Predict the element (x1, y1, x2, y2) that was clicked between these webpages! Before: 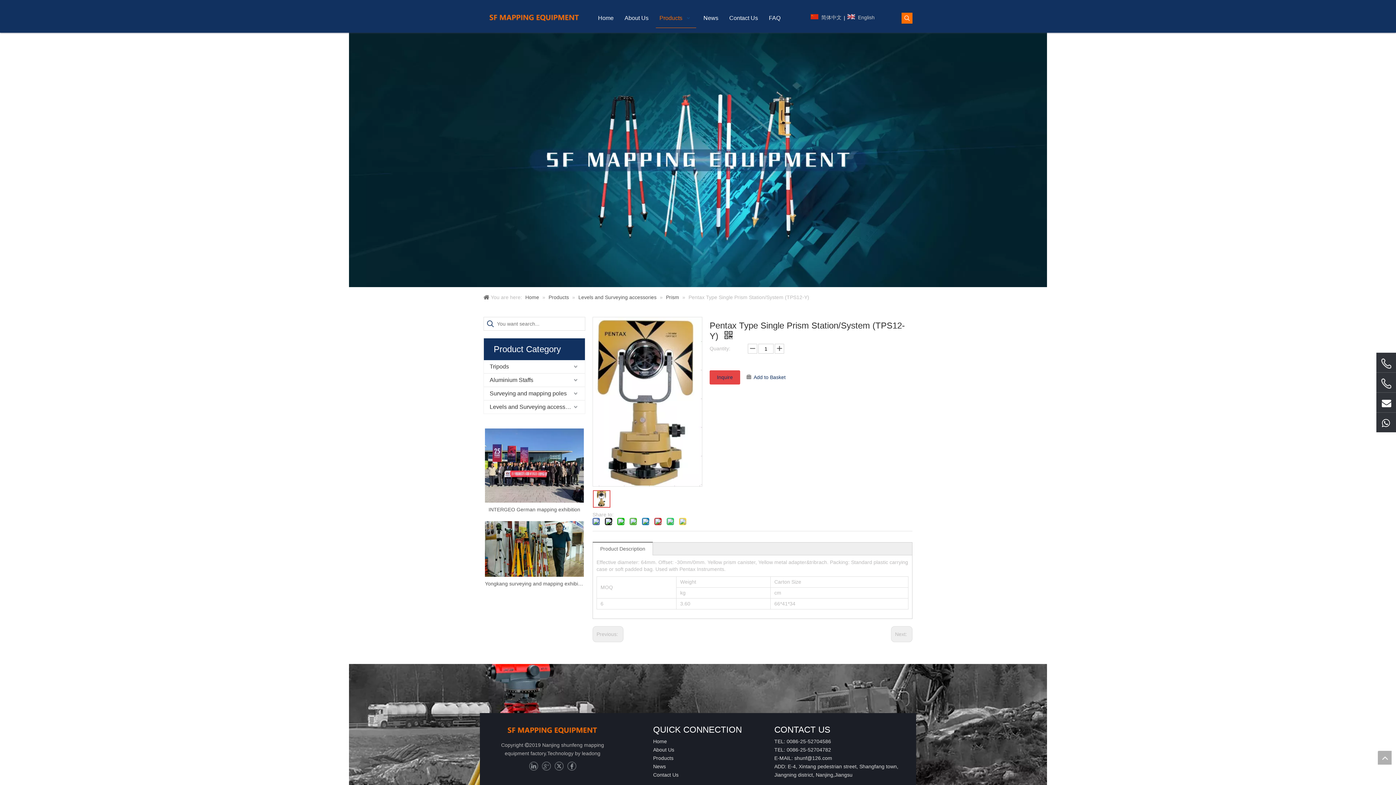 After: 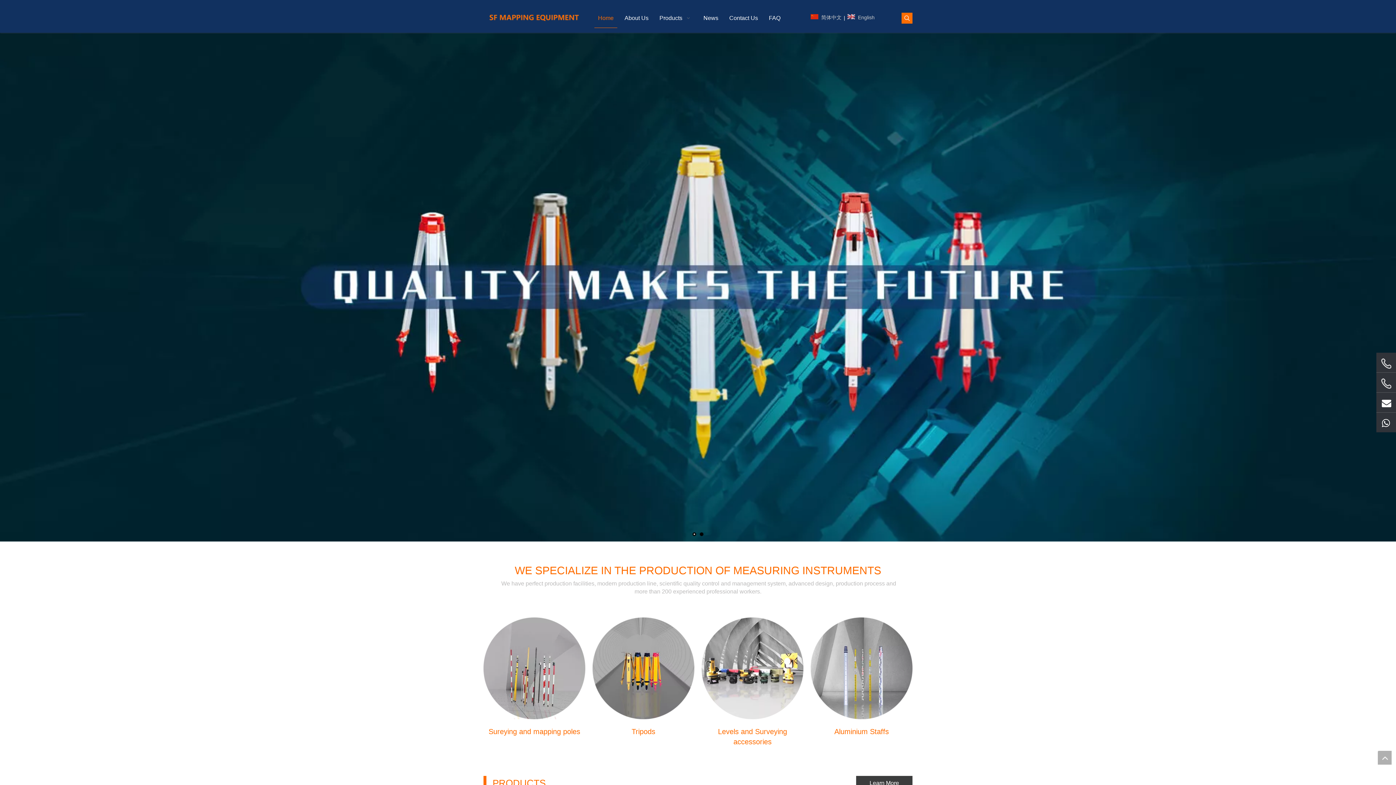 Action: bbox: (653, 738, 667, 744) label: Home